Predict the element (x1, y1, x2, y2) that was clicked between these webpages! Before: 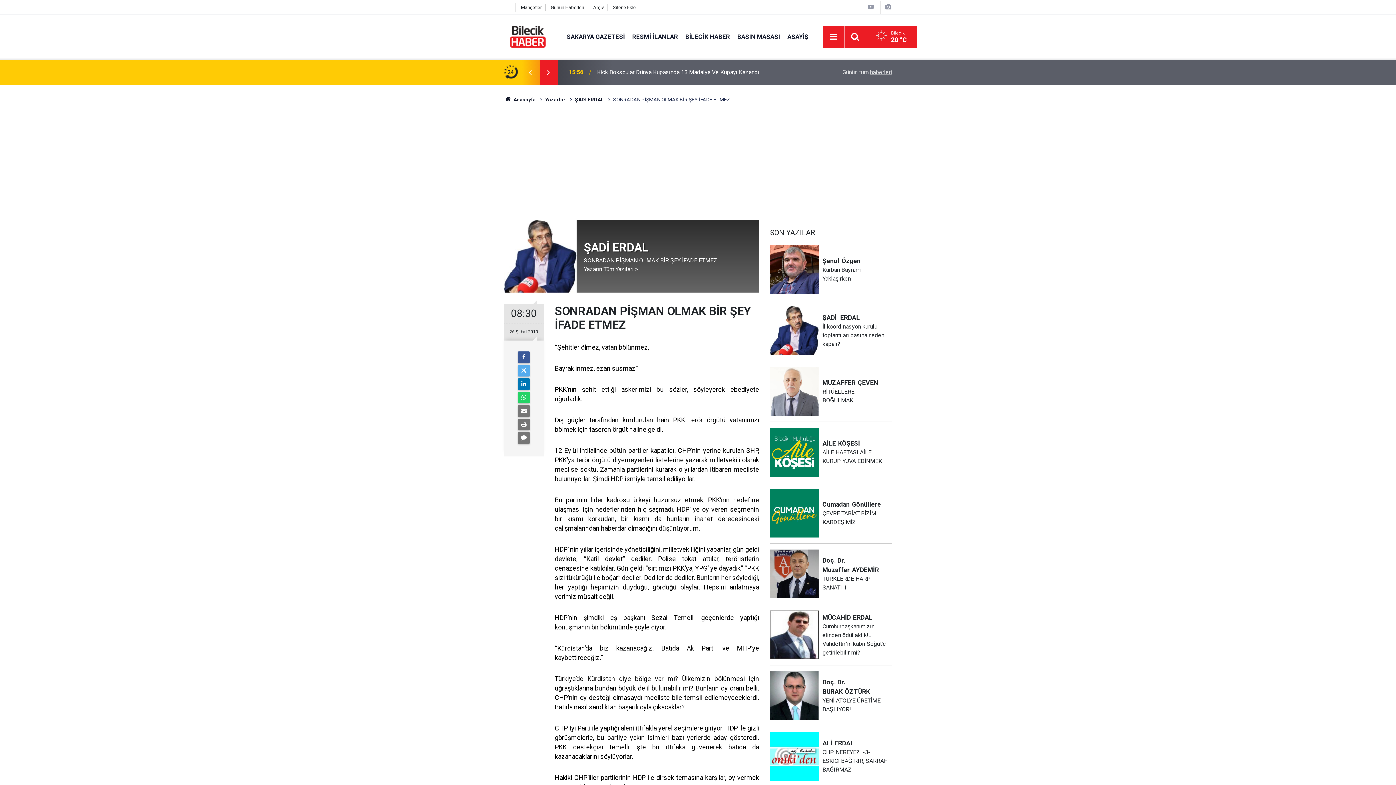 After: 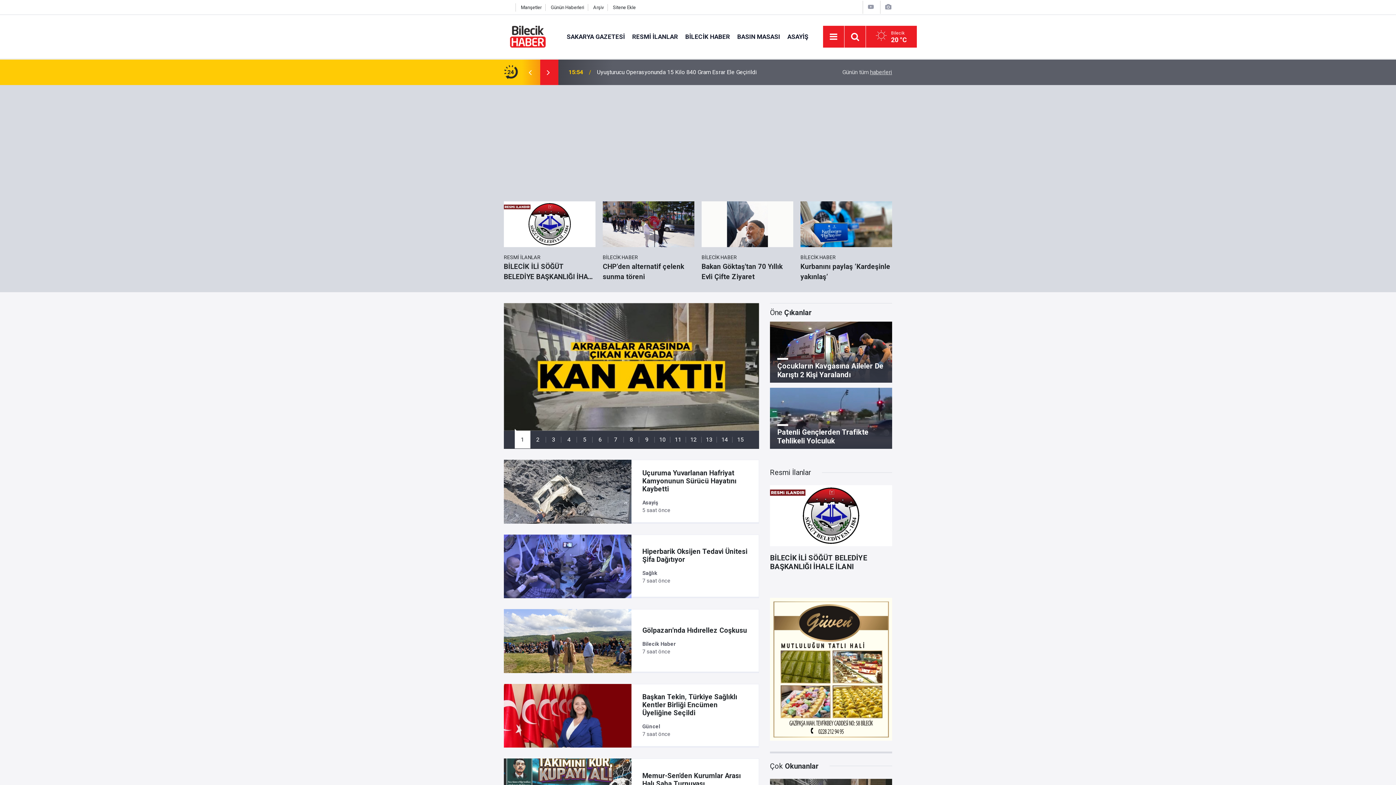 Action: bbox: (504, 32, 552, 39)